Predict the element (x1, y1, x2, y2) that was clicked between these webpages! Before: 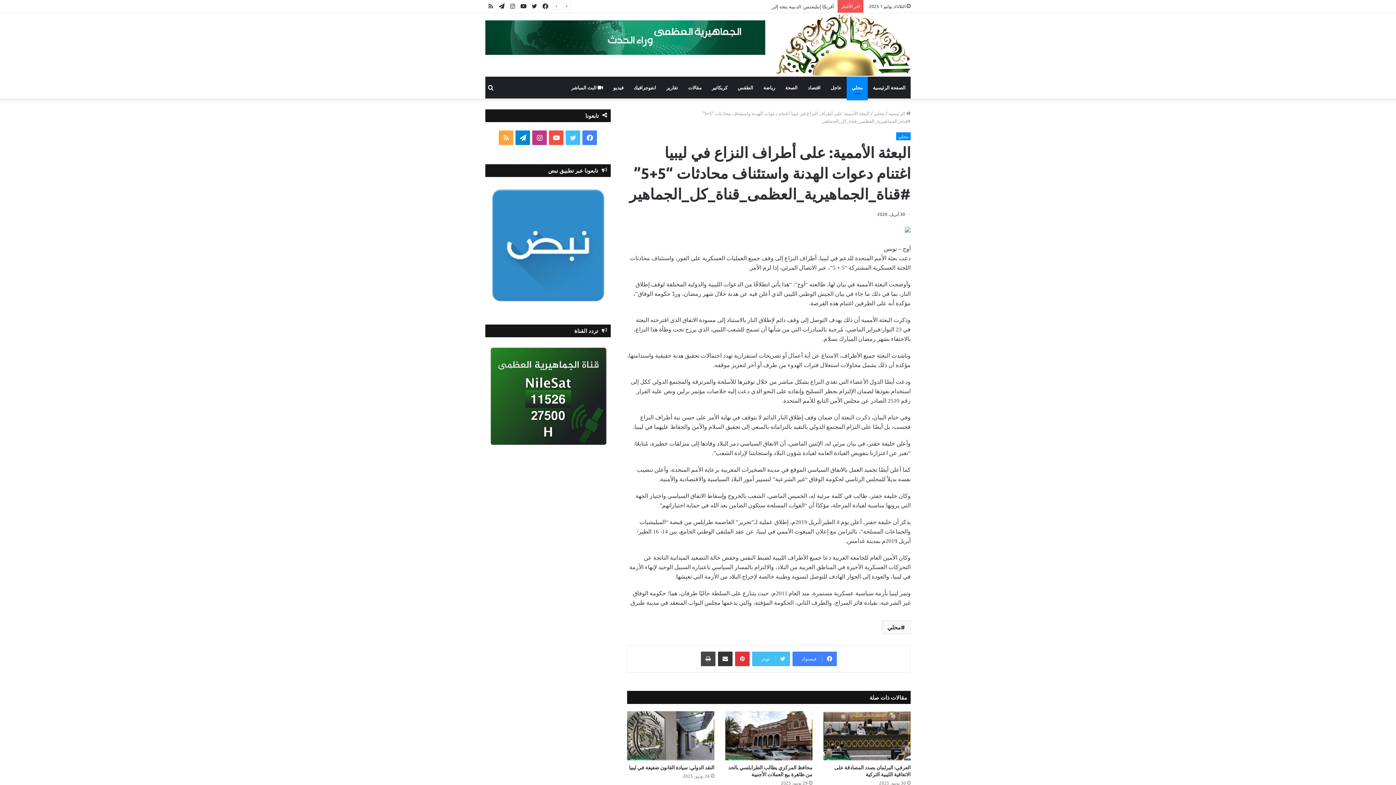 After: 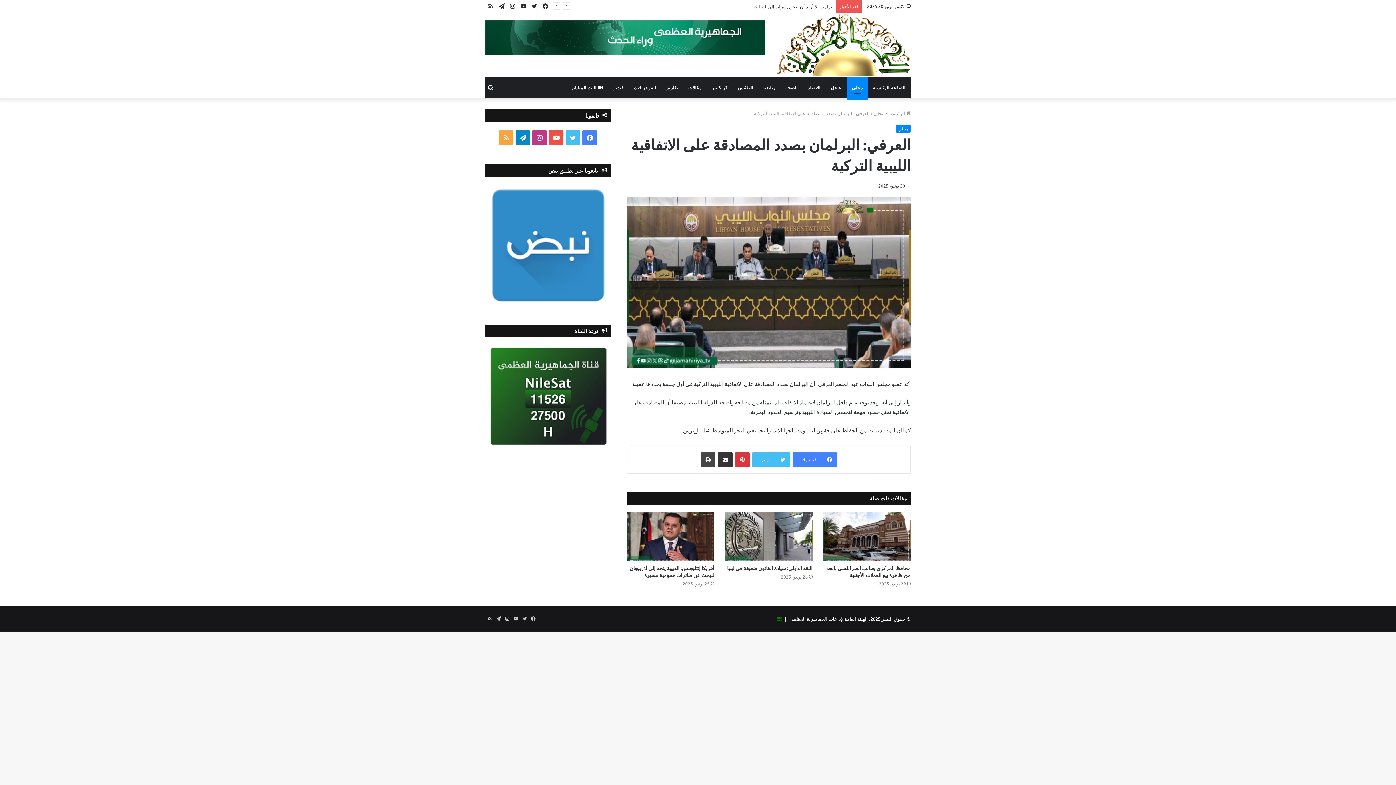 Action: bbox: (823, 711, 910, 760) label: العرفي: البرلمان بصدد المصادقة على الاتفاقية الليبية التركية